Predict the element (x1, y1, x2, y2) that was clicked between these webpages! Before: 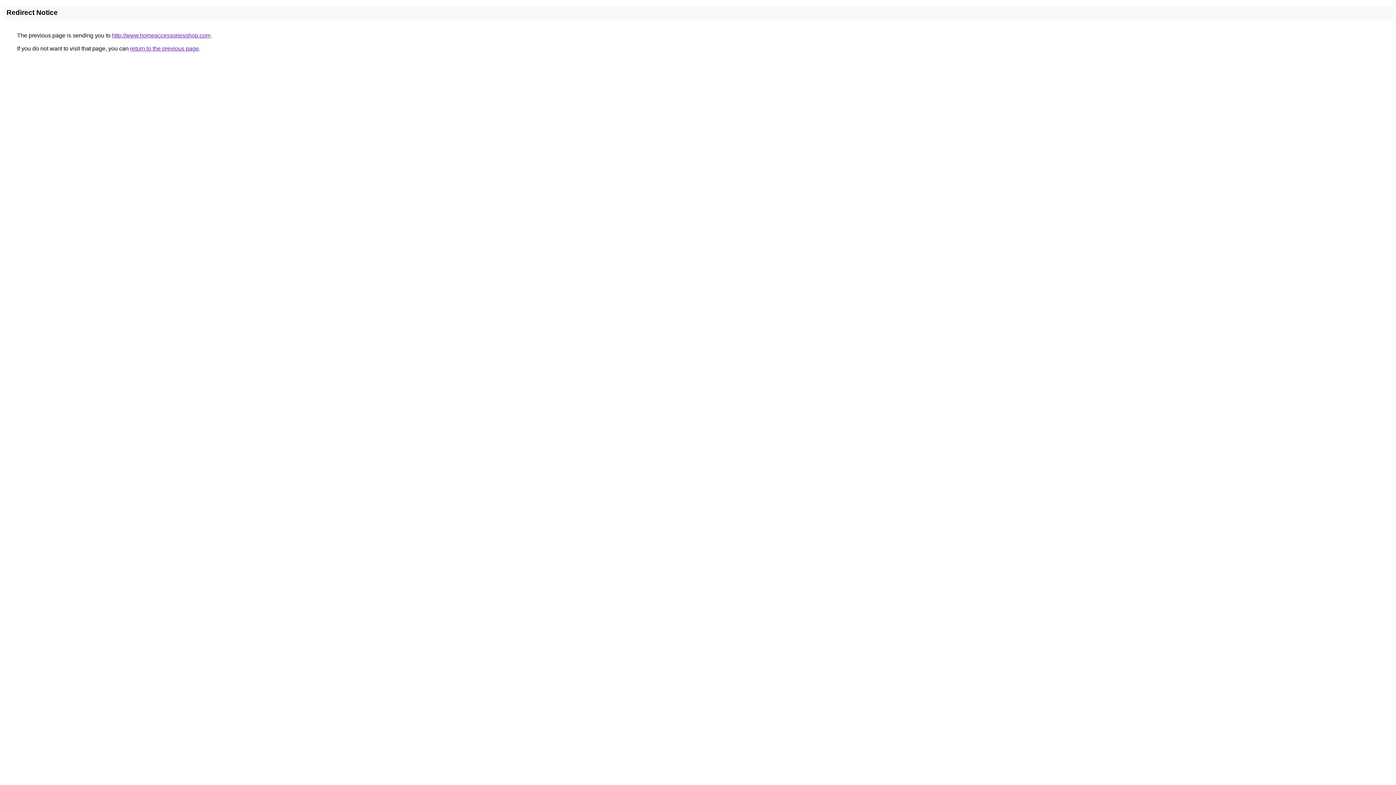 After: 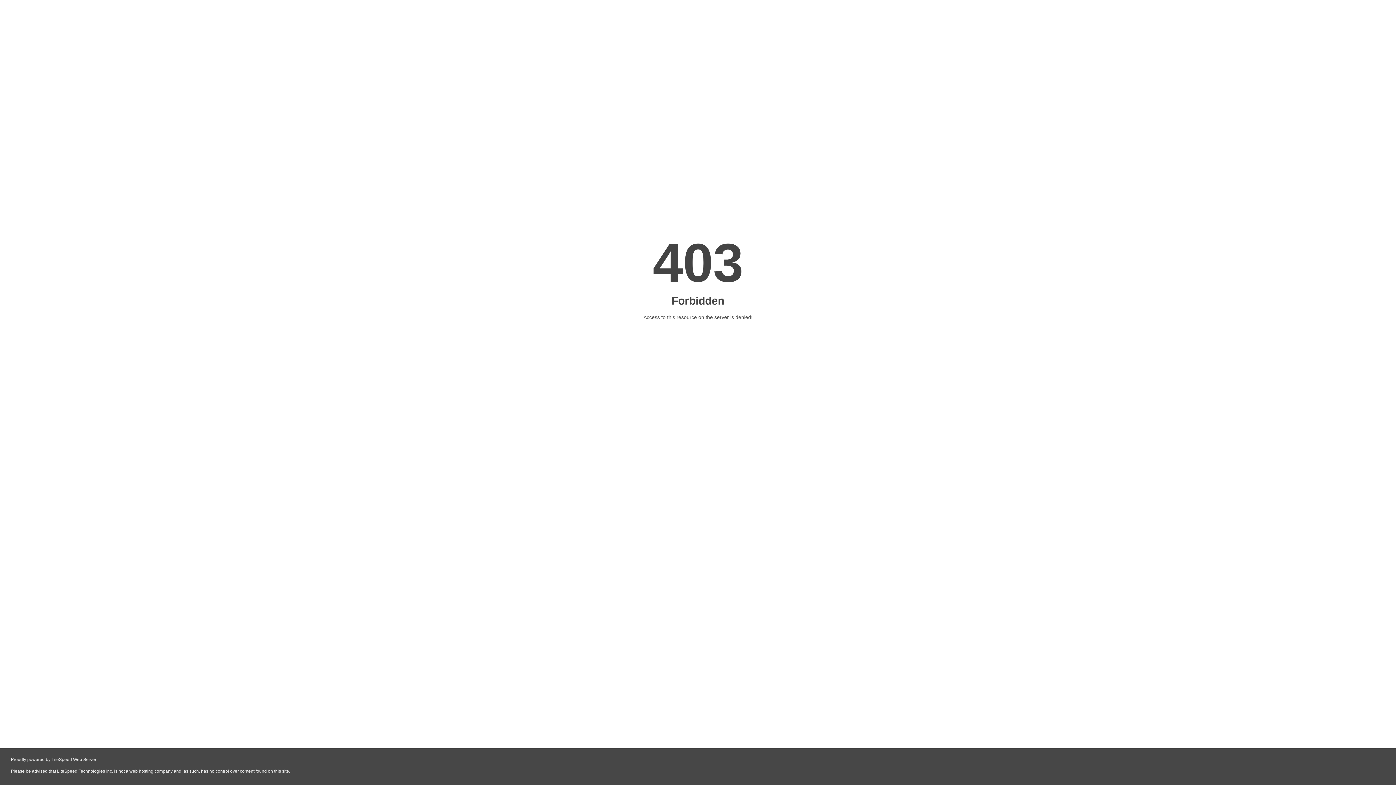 Action: bbox: (112, 32, 210, 38) label: http://www.homeaccessoriesshop.com